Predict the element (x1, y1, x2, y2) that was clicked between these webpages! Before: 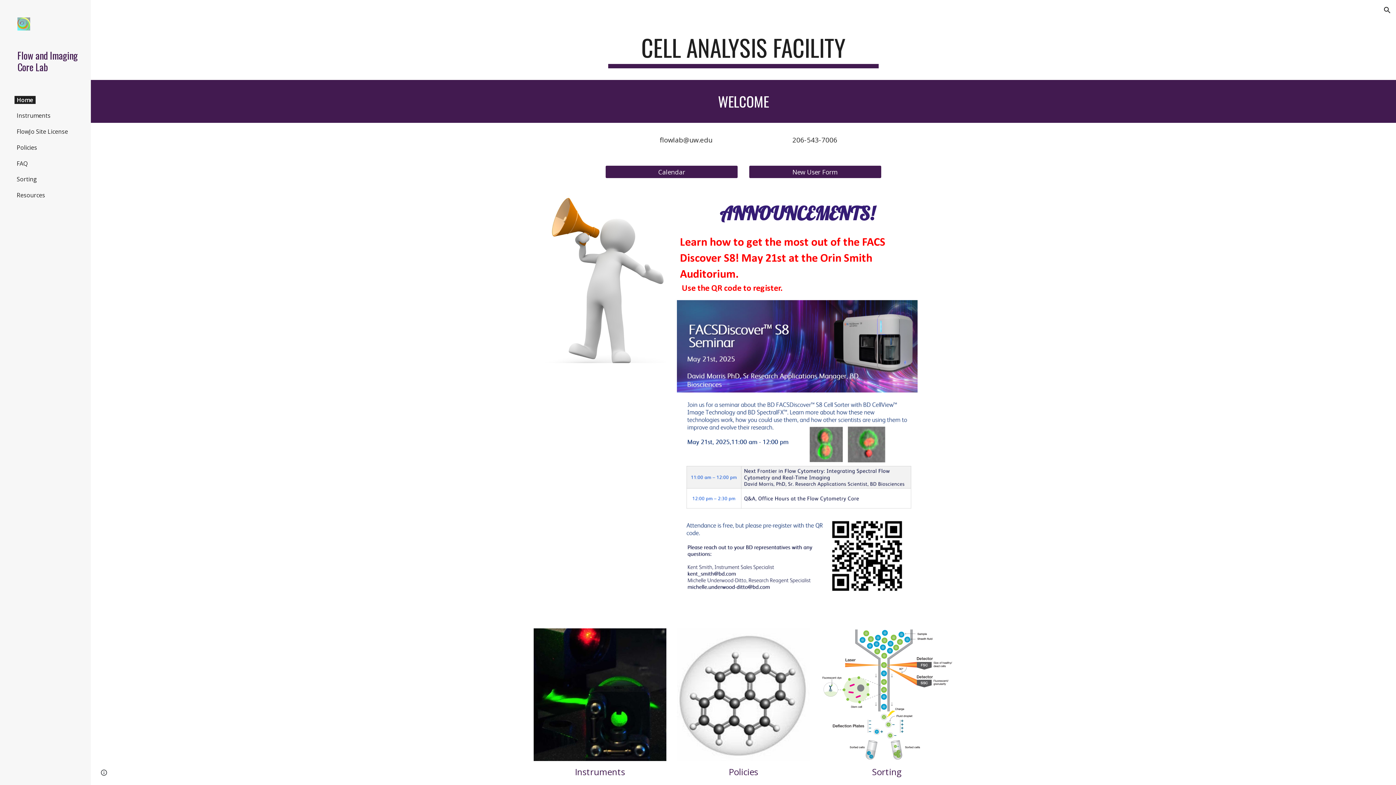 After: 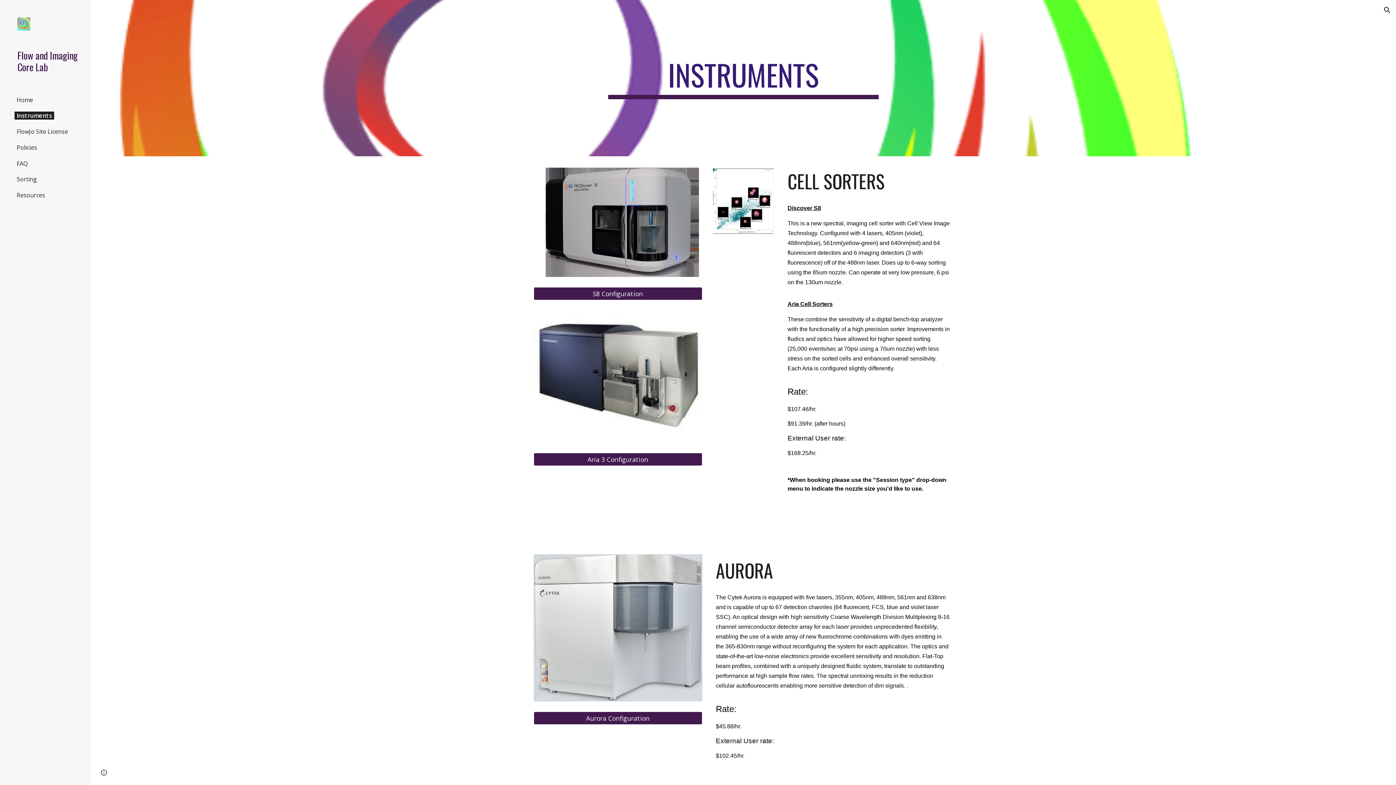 Action: bbox: (14, 111, 52, 119) label: Instruments